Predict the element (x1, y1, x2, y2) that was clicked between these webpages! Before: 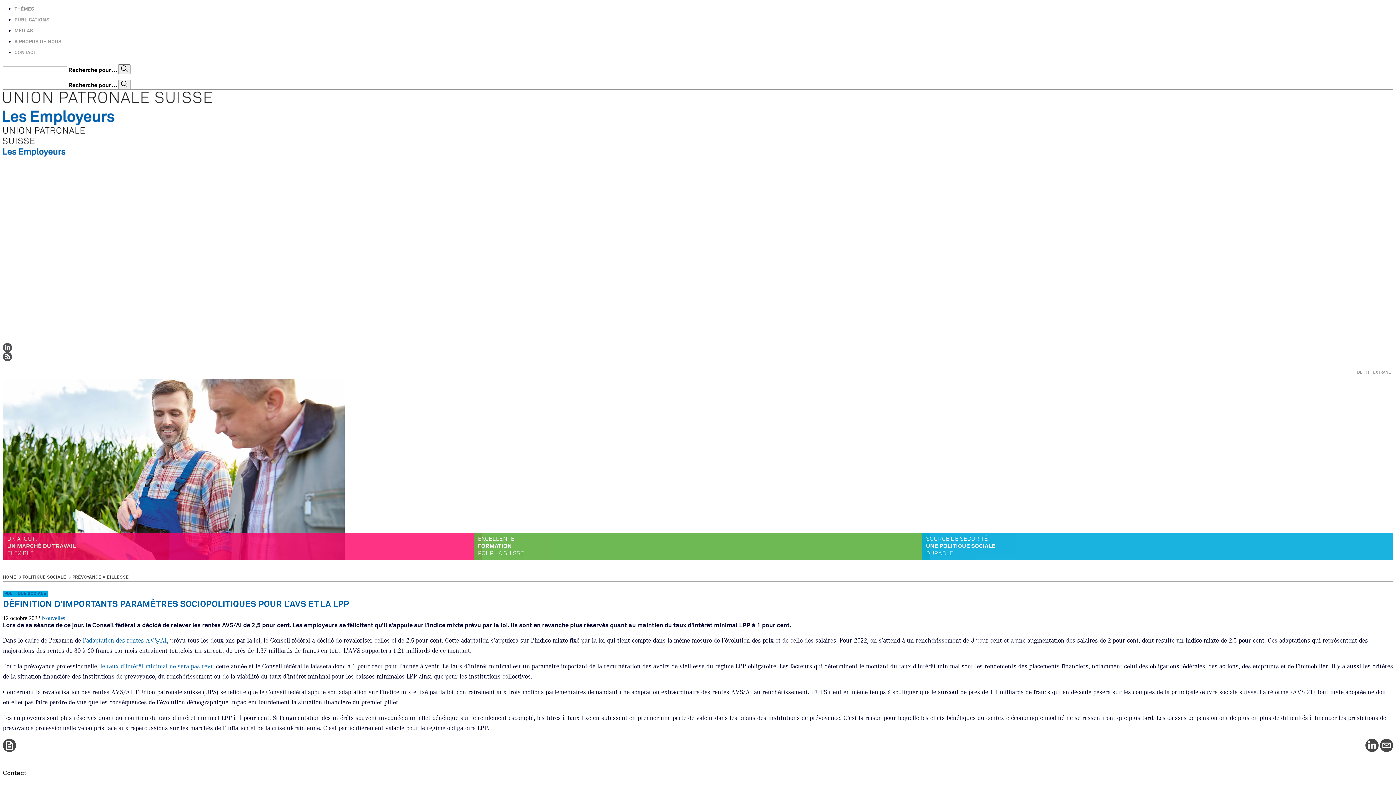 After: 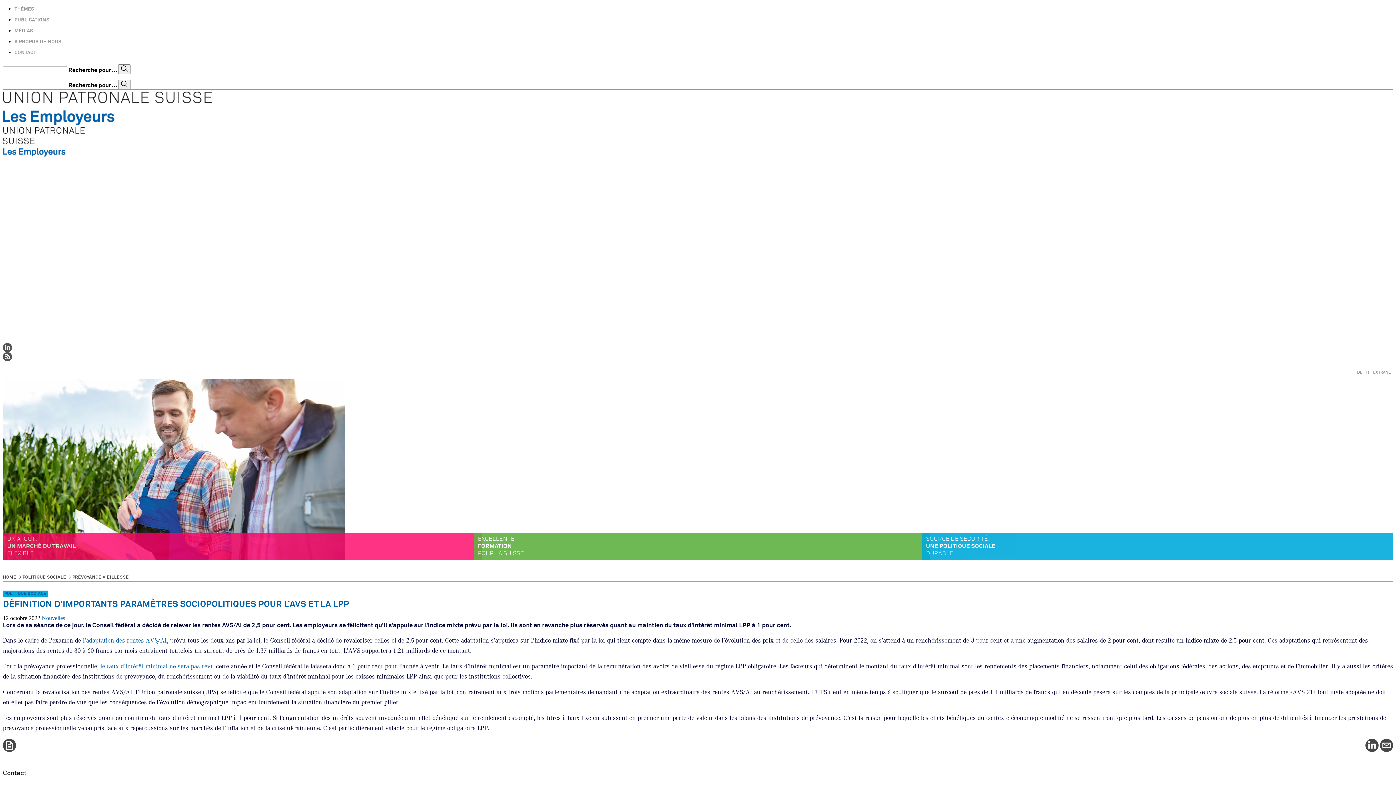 Action: bbox: (2, 352, 1393, 361)